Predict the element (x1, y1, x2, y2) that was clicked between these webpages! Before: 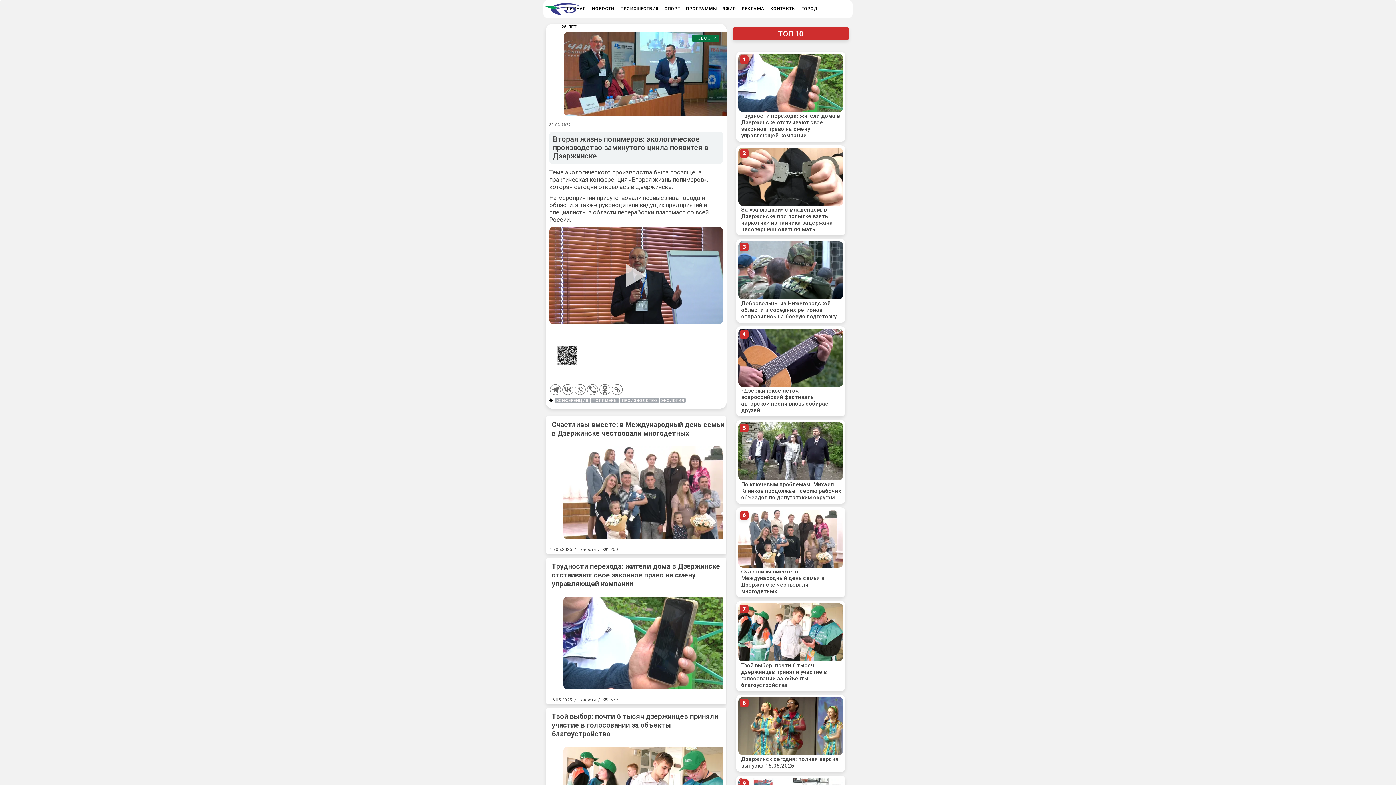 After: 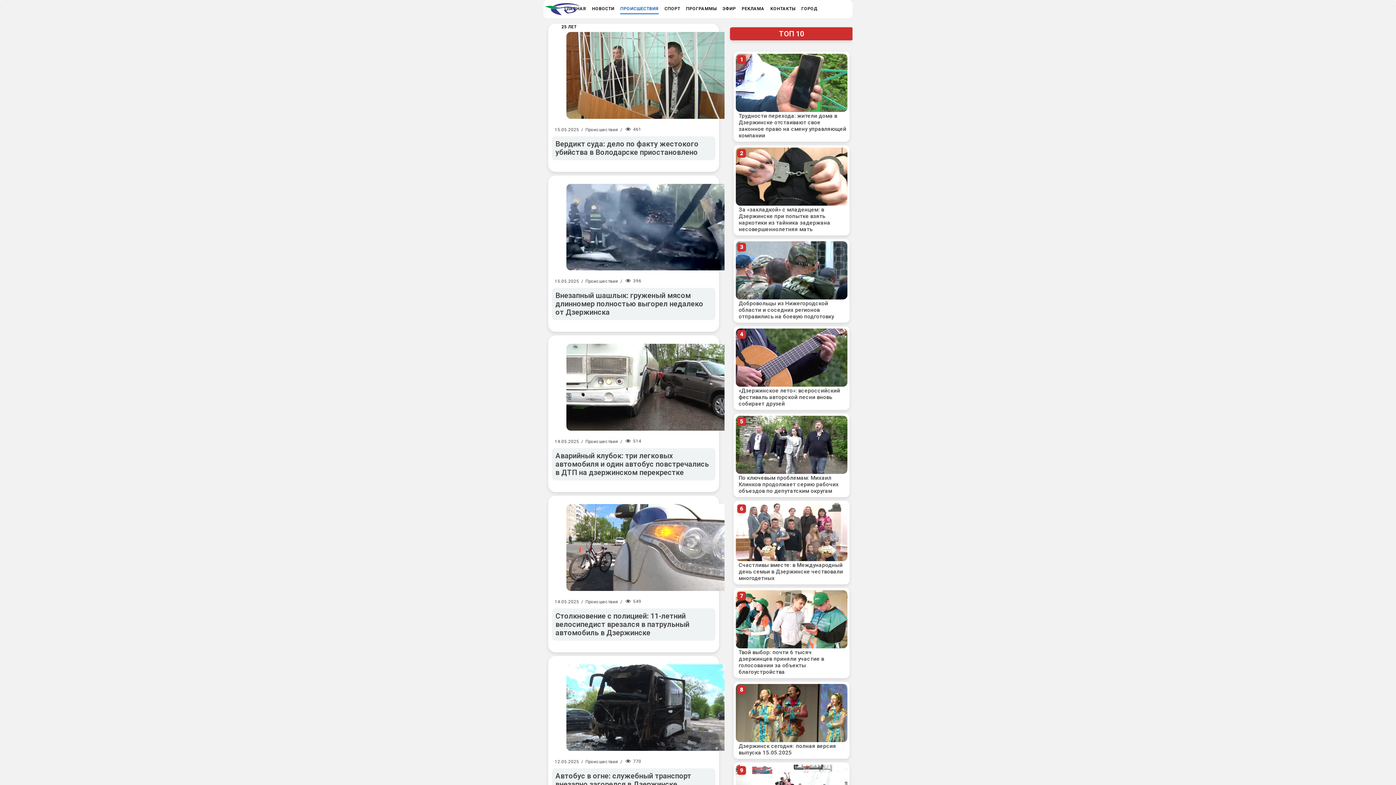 Action: bbox: (616, -9, 662, 9) label: ПРОИСШЕСТВИЯ